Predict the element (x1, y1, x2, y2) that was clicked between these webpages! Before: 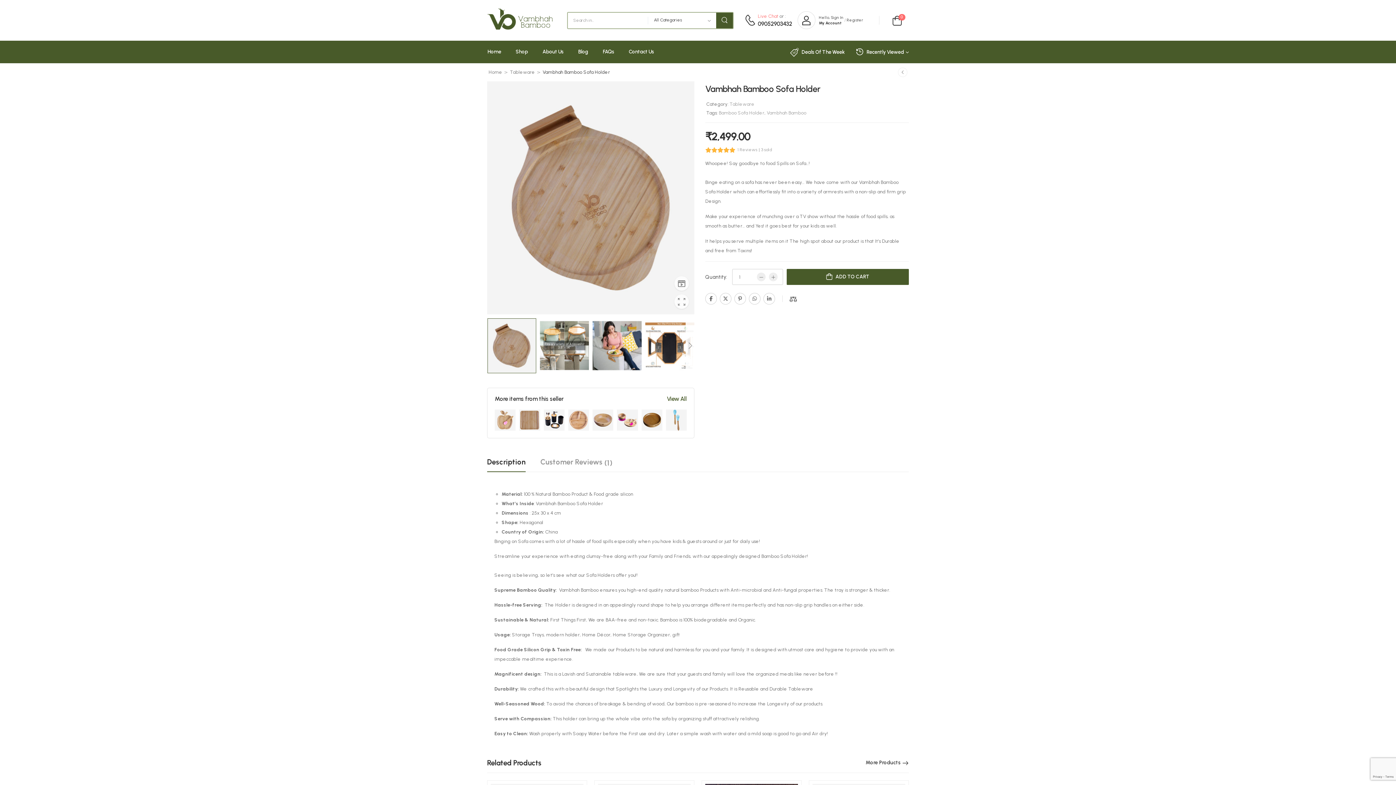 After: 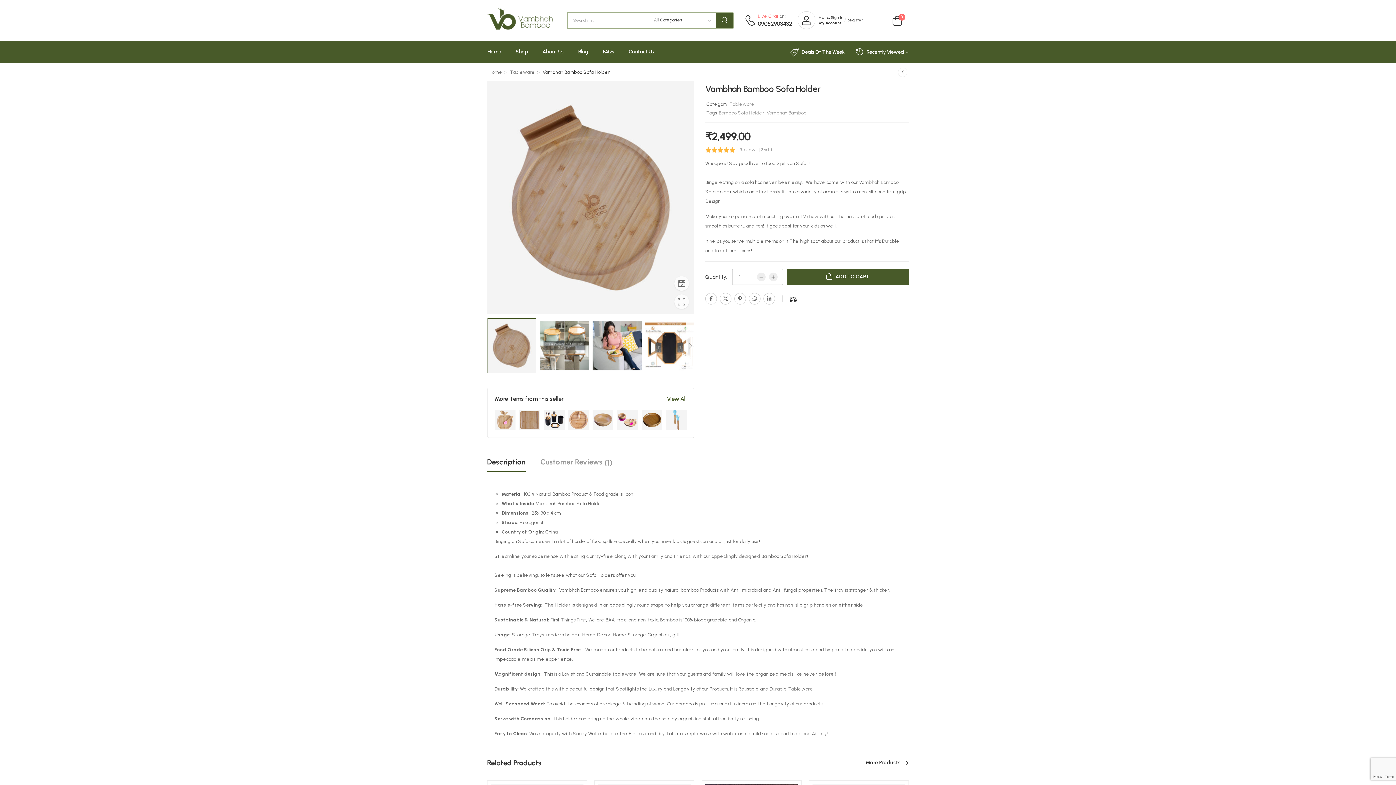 Action: bbox: (757, 272, 765, 281)